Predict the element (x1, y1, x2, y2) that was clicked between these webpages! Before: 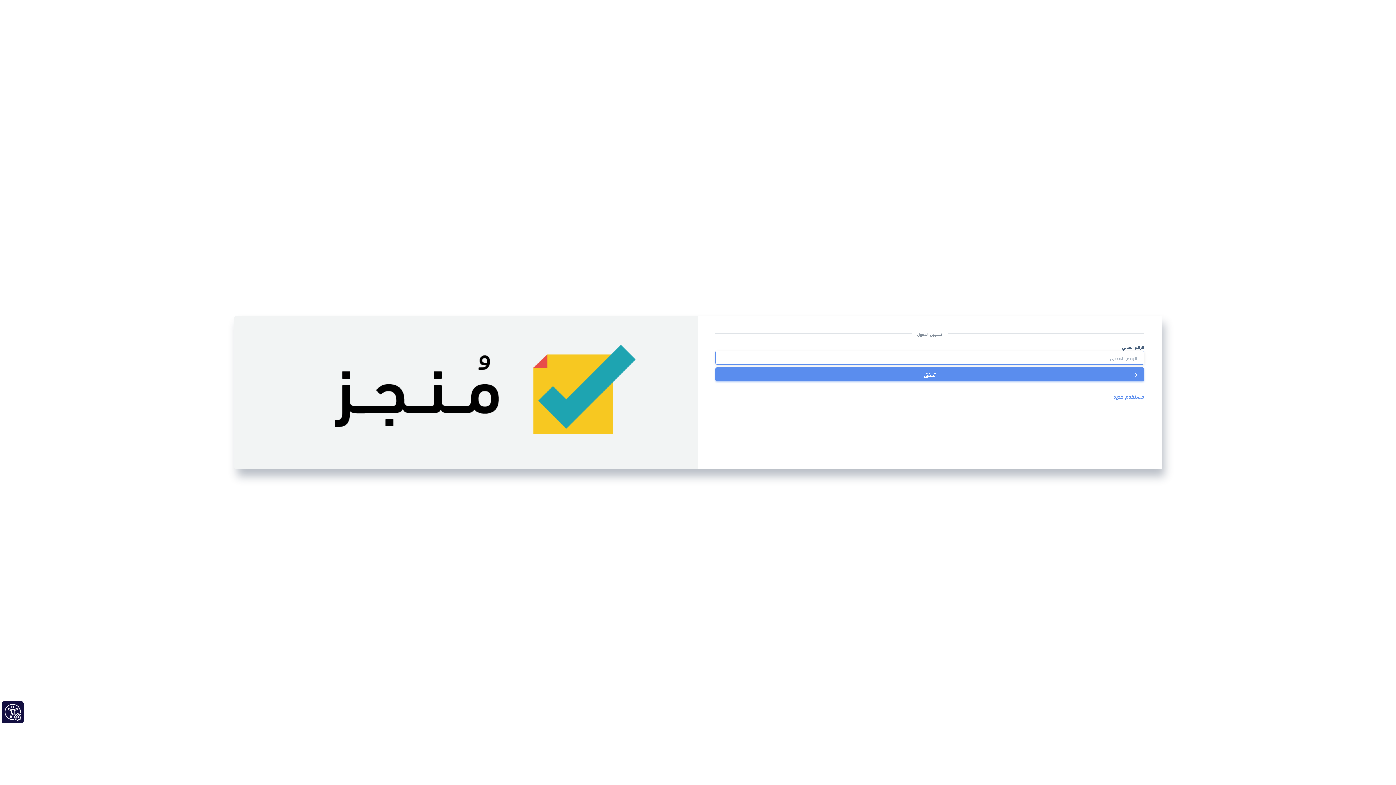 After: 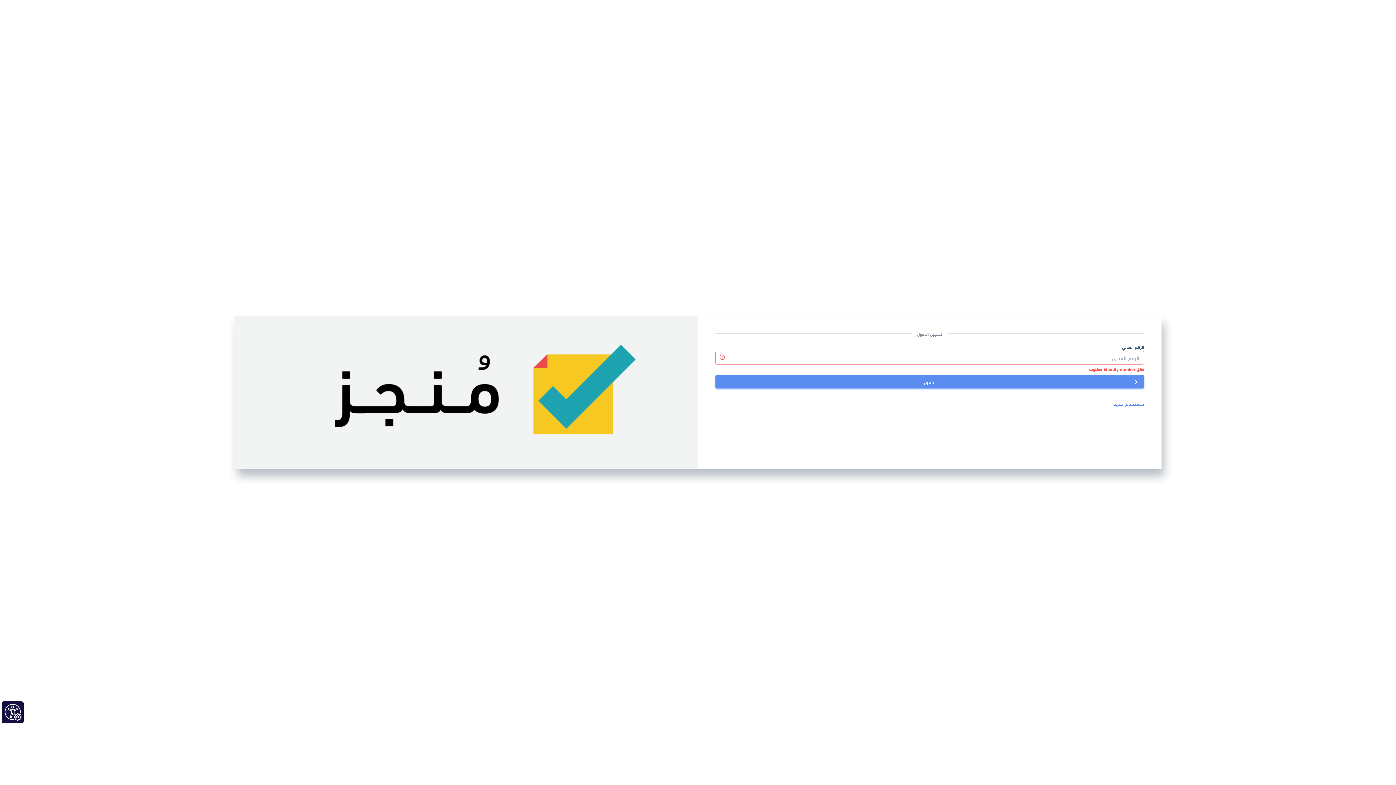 Action: bbox: (715, 367, 1144, 381) label: تحقق